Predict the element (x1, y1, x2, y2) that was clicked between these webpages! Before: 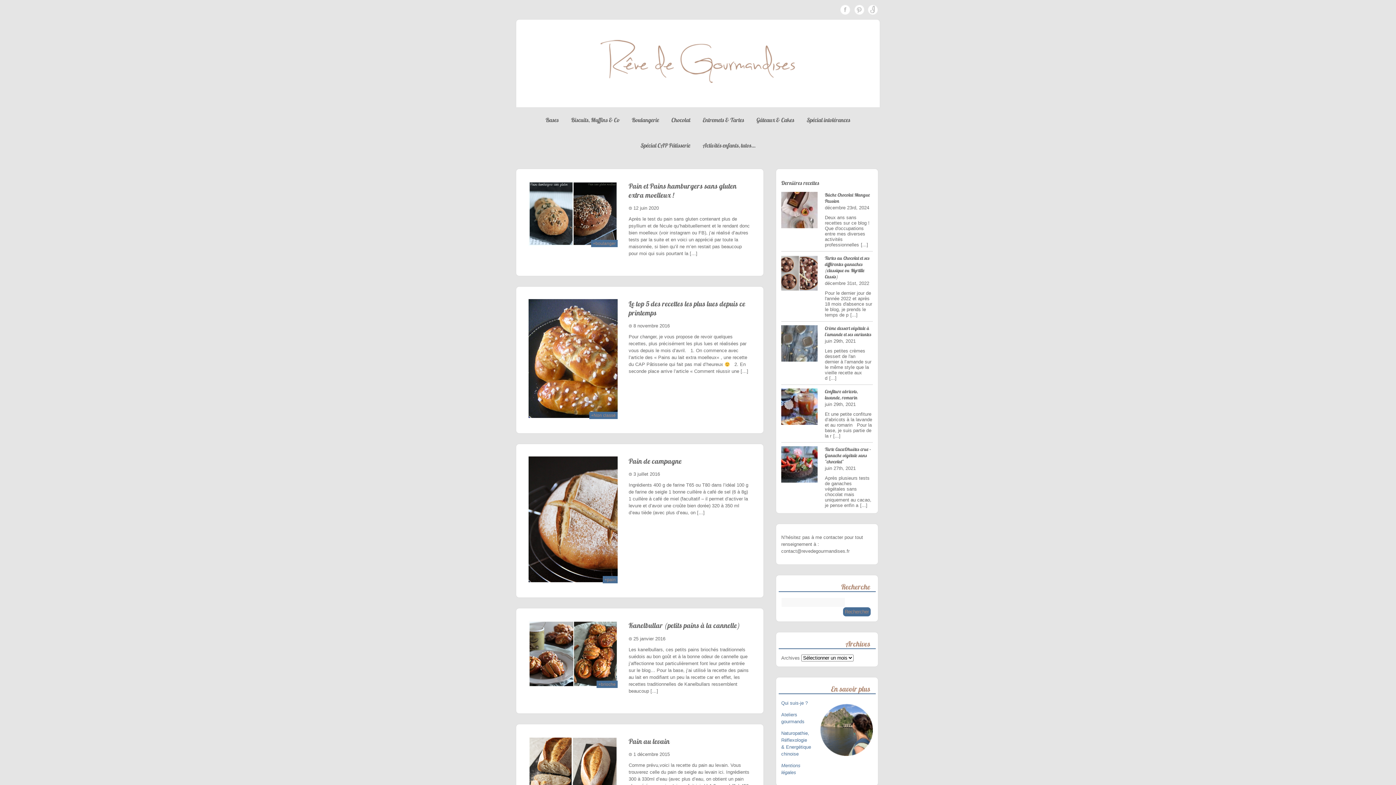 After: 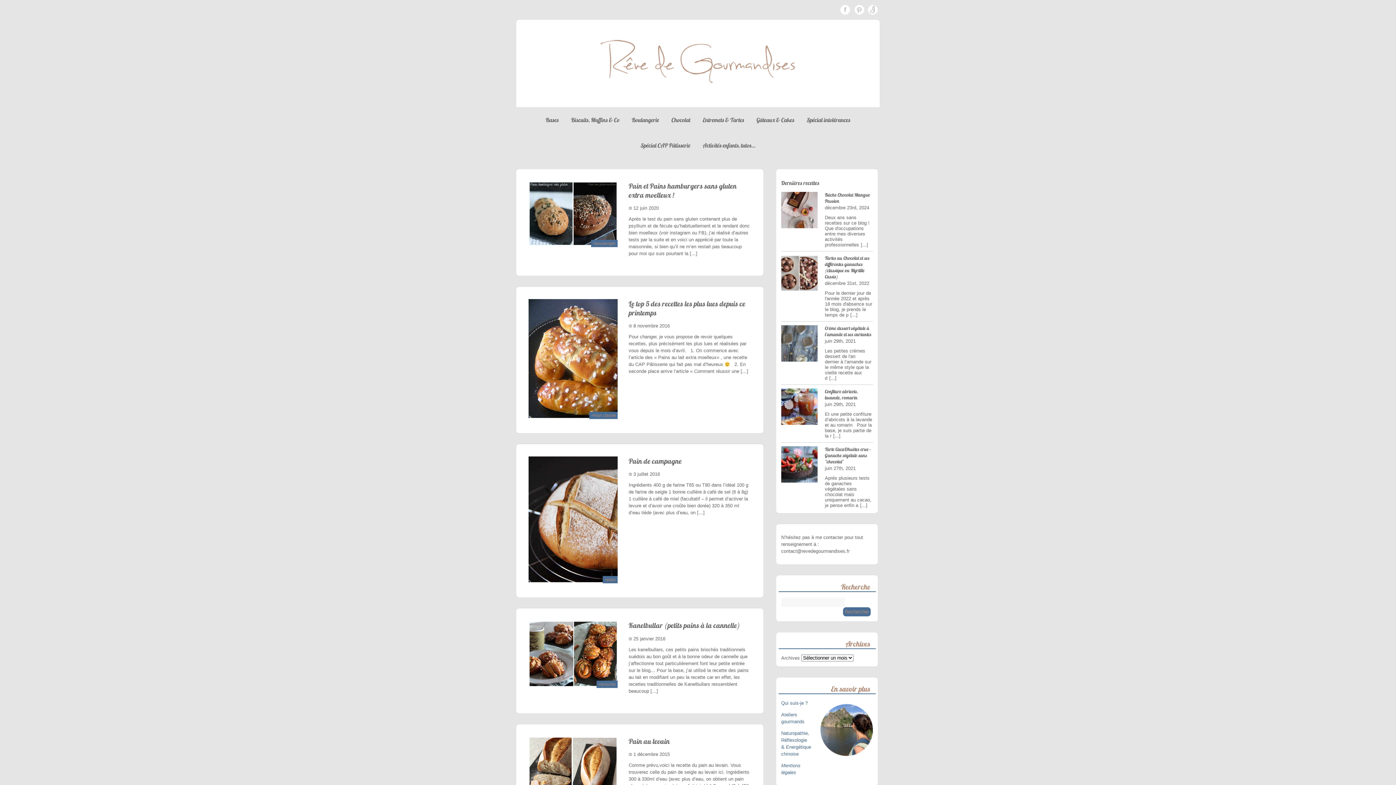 Action: label: 1 décembre 2015 bbox: (628, 751, 669, 757)